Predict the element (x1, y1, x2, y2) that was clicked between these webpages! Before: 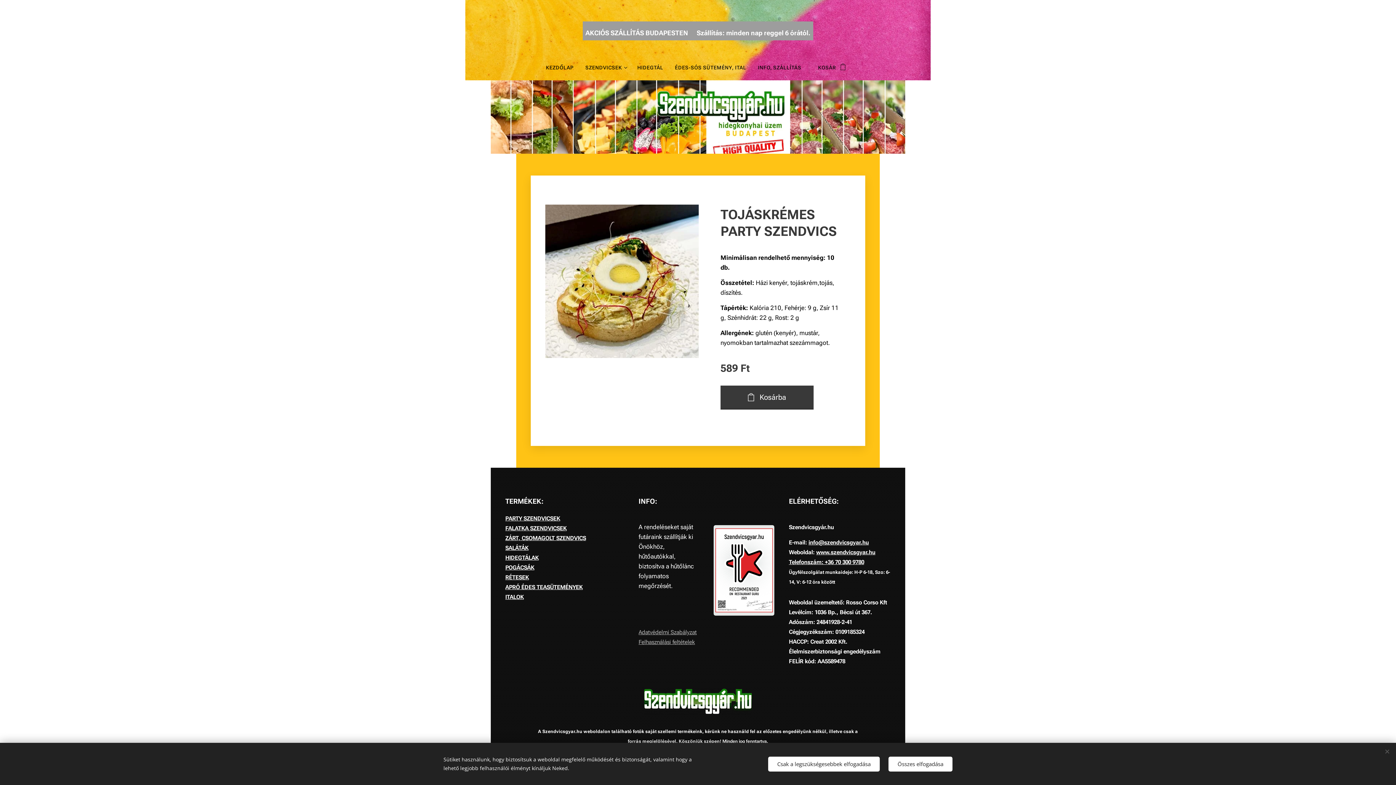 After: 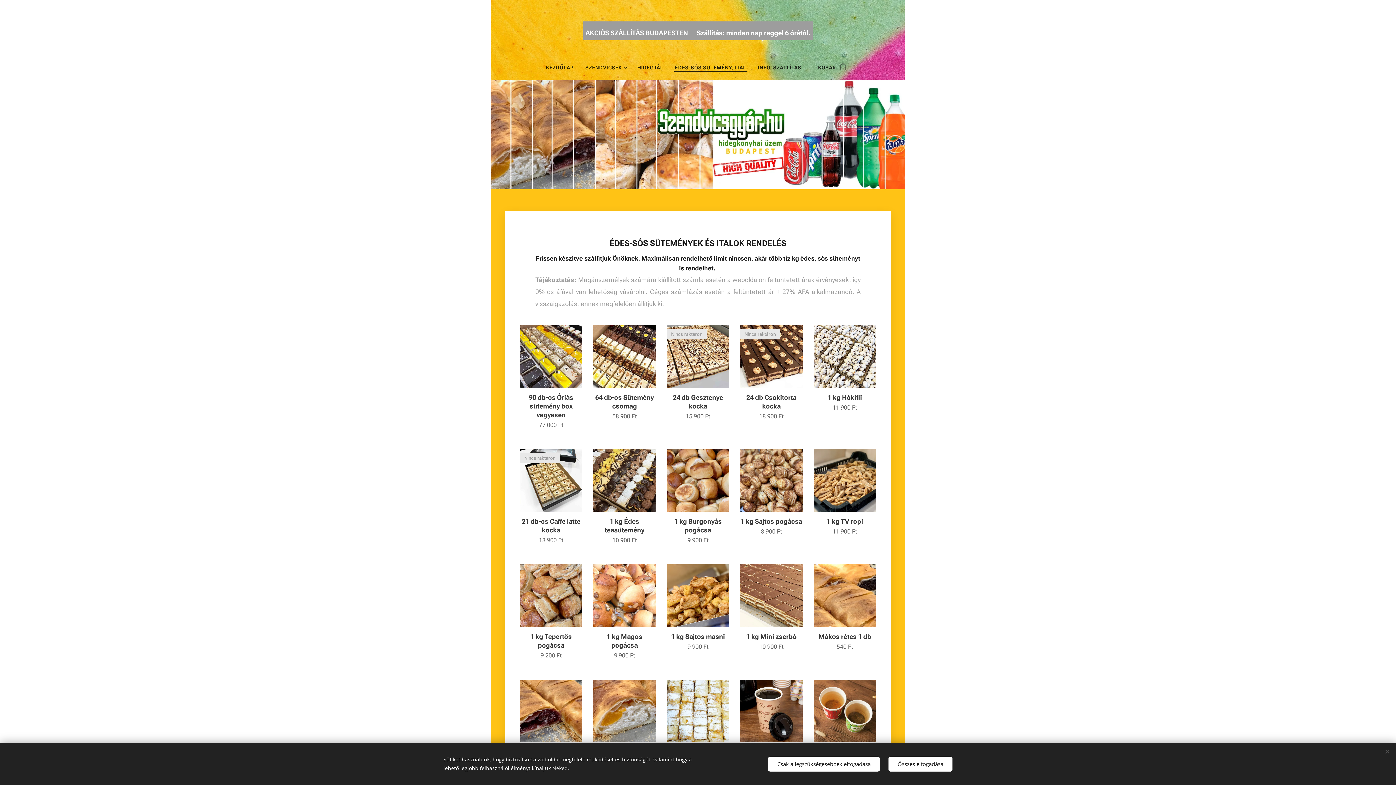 Action: bbox: (669, 58, 752, 76) label: ÉDES-SÓS SÜTEMÉNY, ITAL